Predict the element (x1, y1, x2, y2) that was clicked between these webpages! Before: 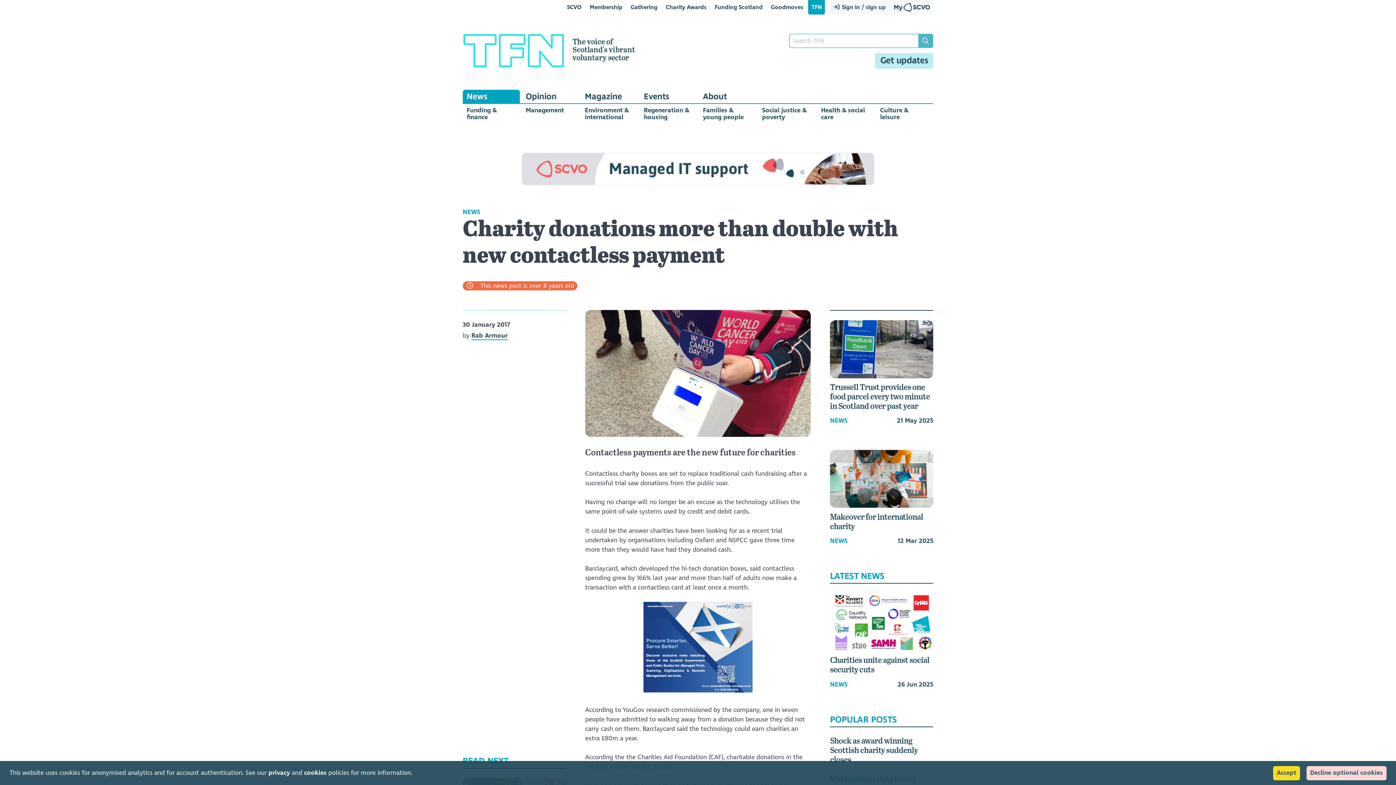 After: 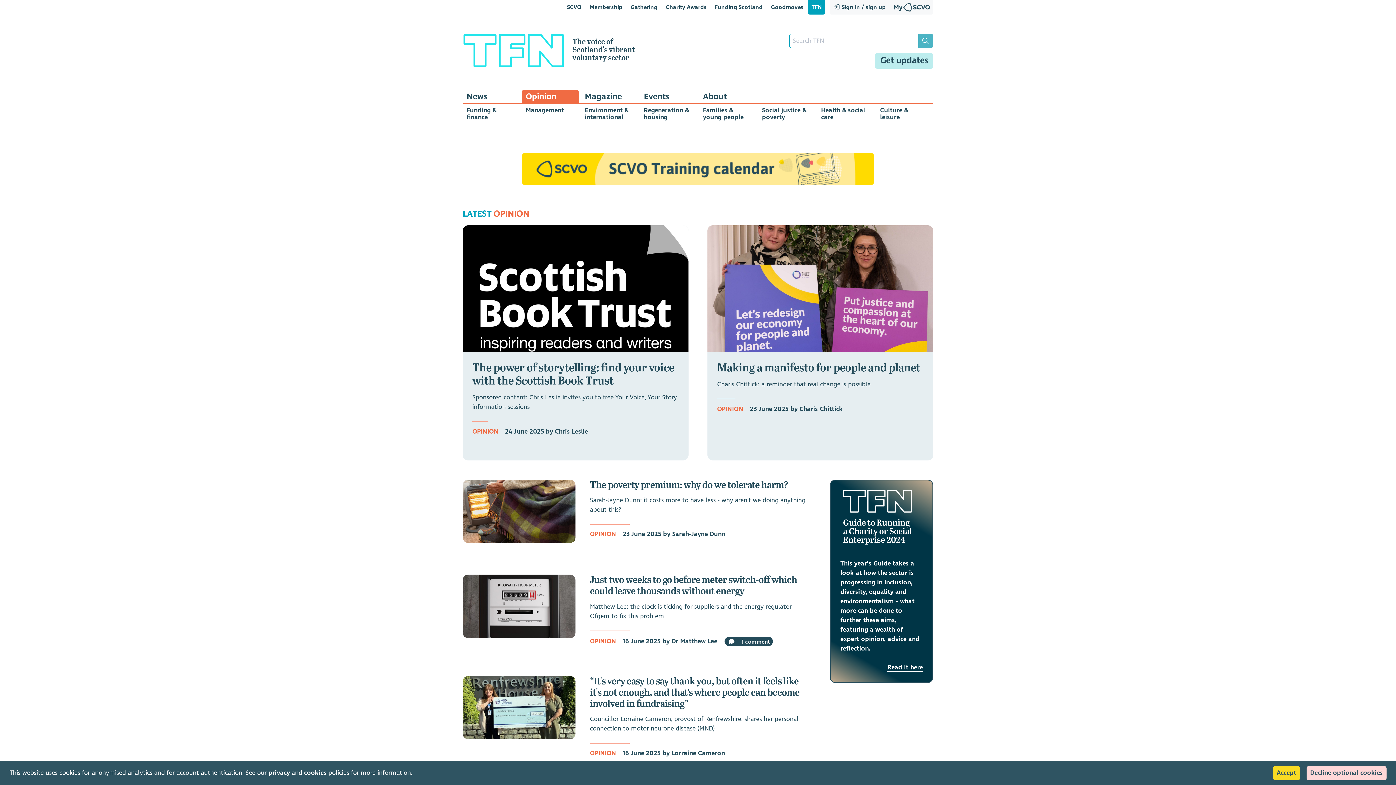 Action: label: Opinion bbox: (521, 89, 579, 103)